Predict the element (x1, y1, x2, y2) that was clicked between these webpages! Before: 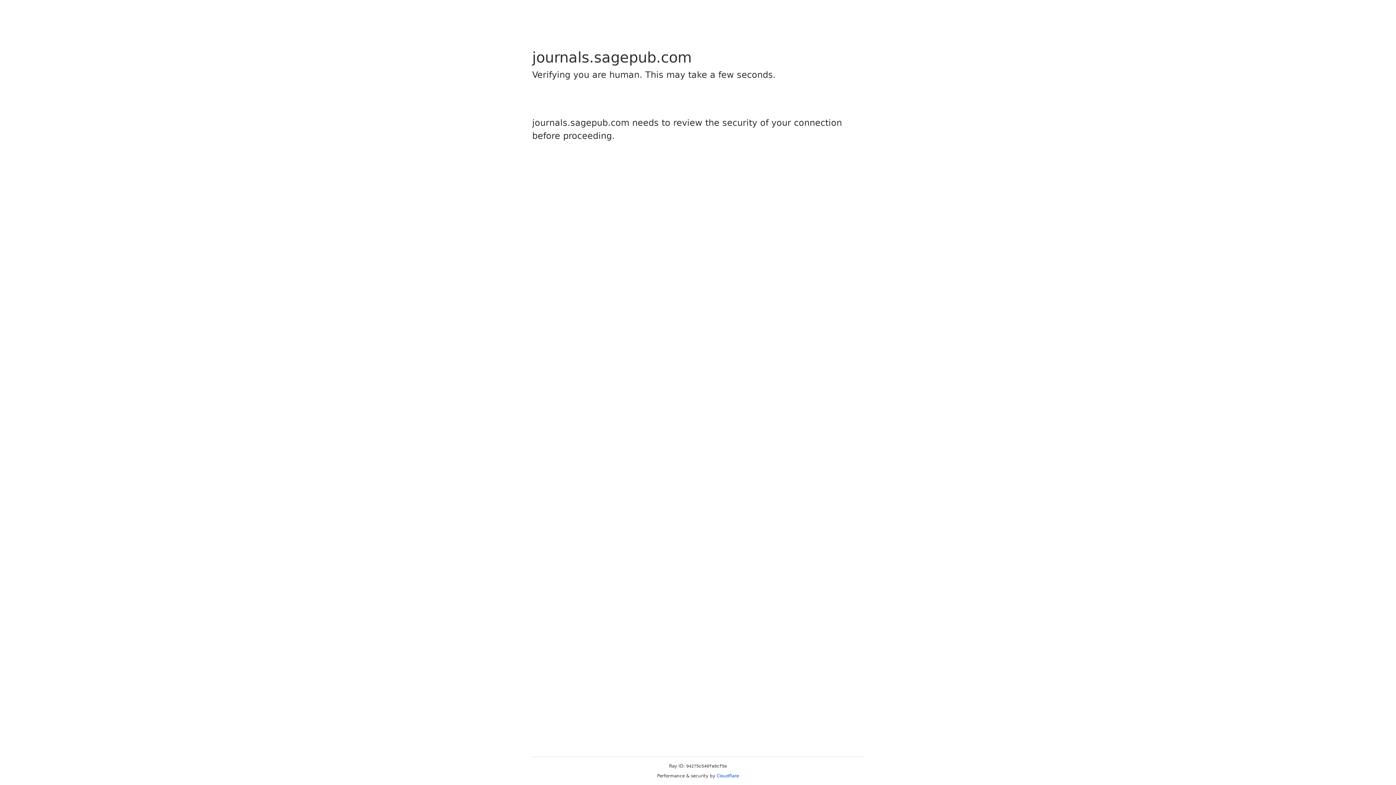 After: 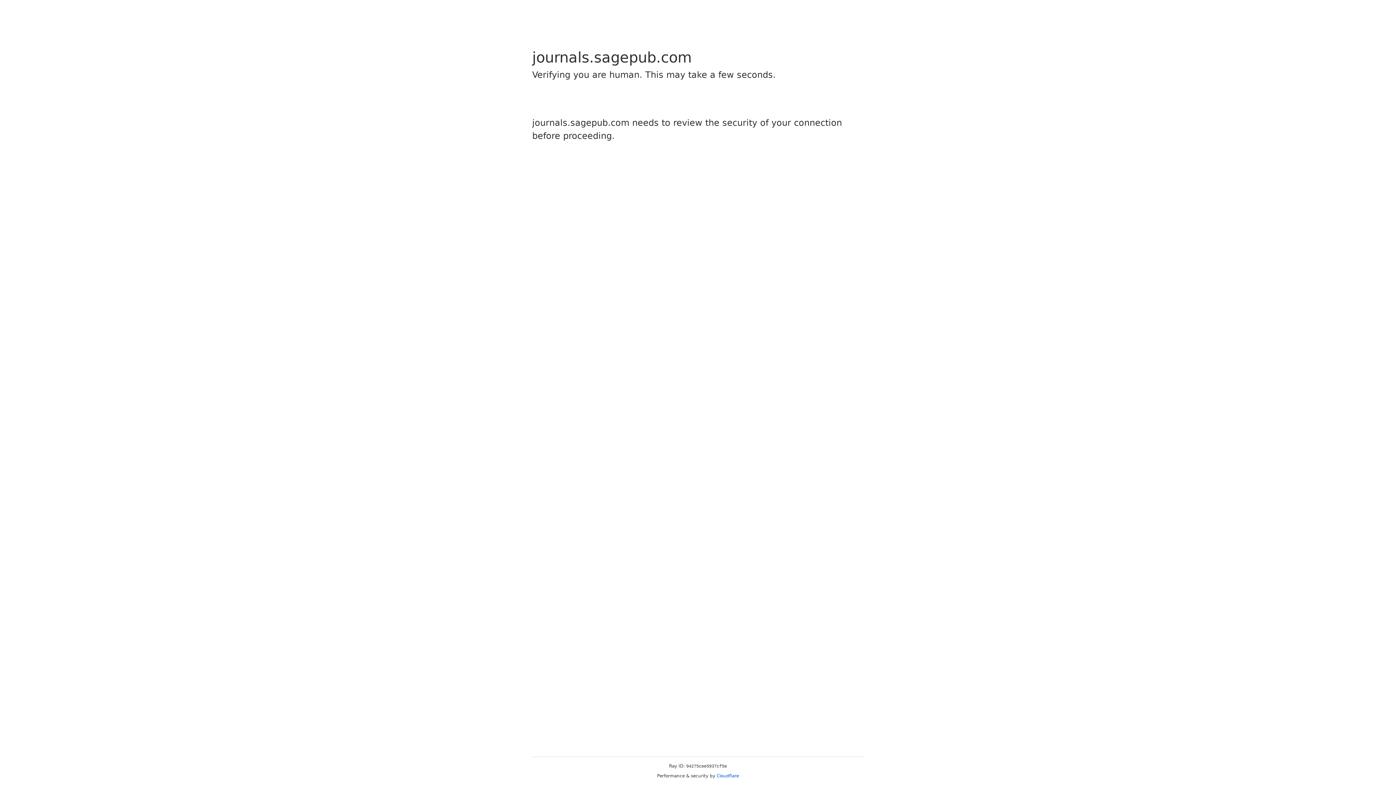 Action: bbox: (716, 773, 739, 778) label: Cloudflare